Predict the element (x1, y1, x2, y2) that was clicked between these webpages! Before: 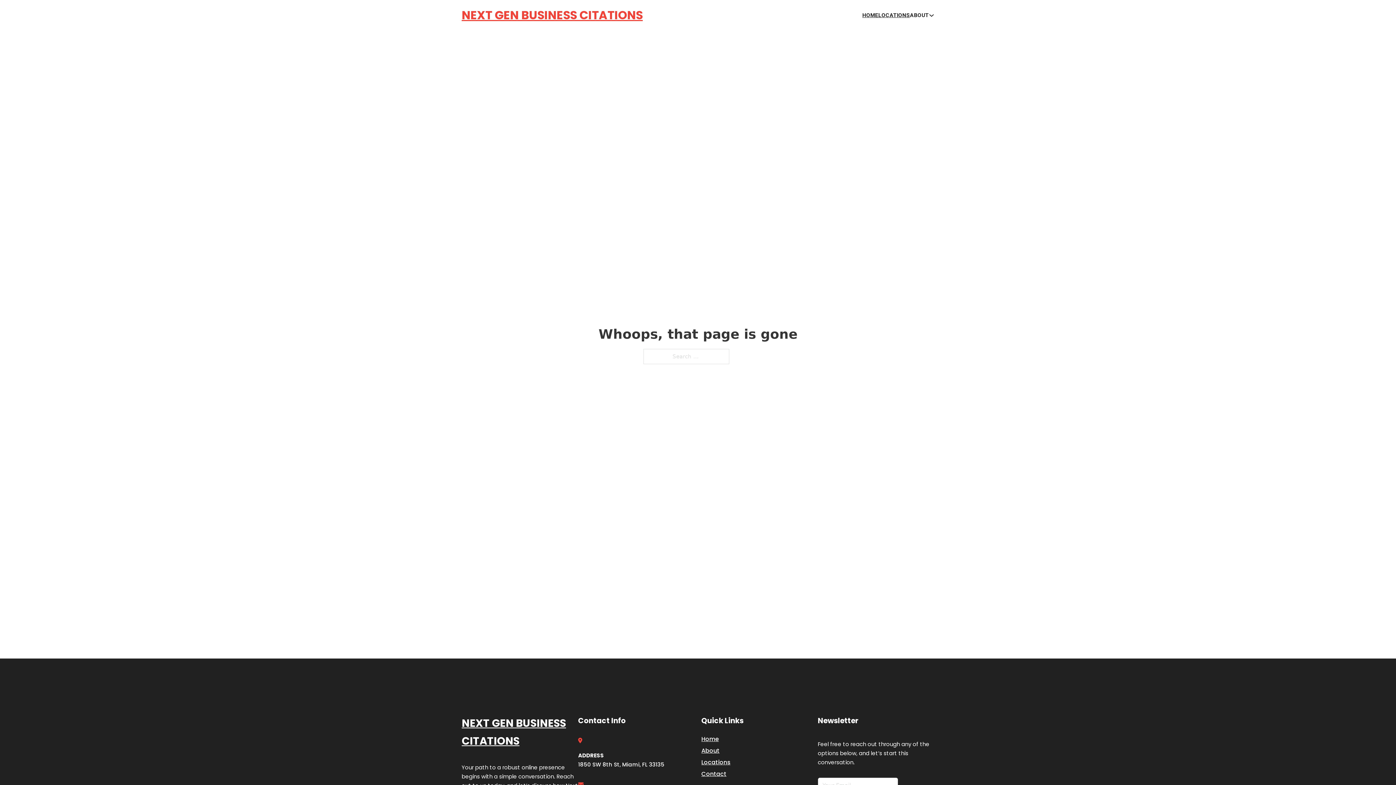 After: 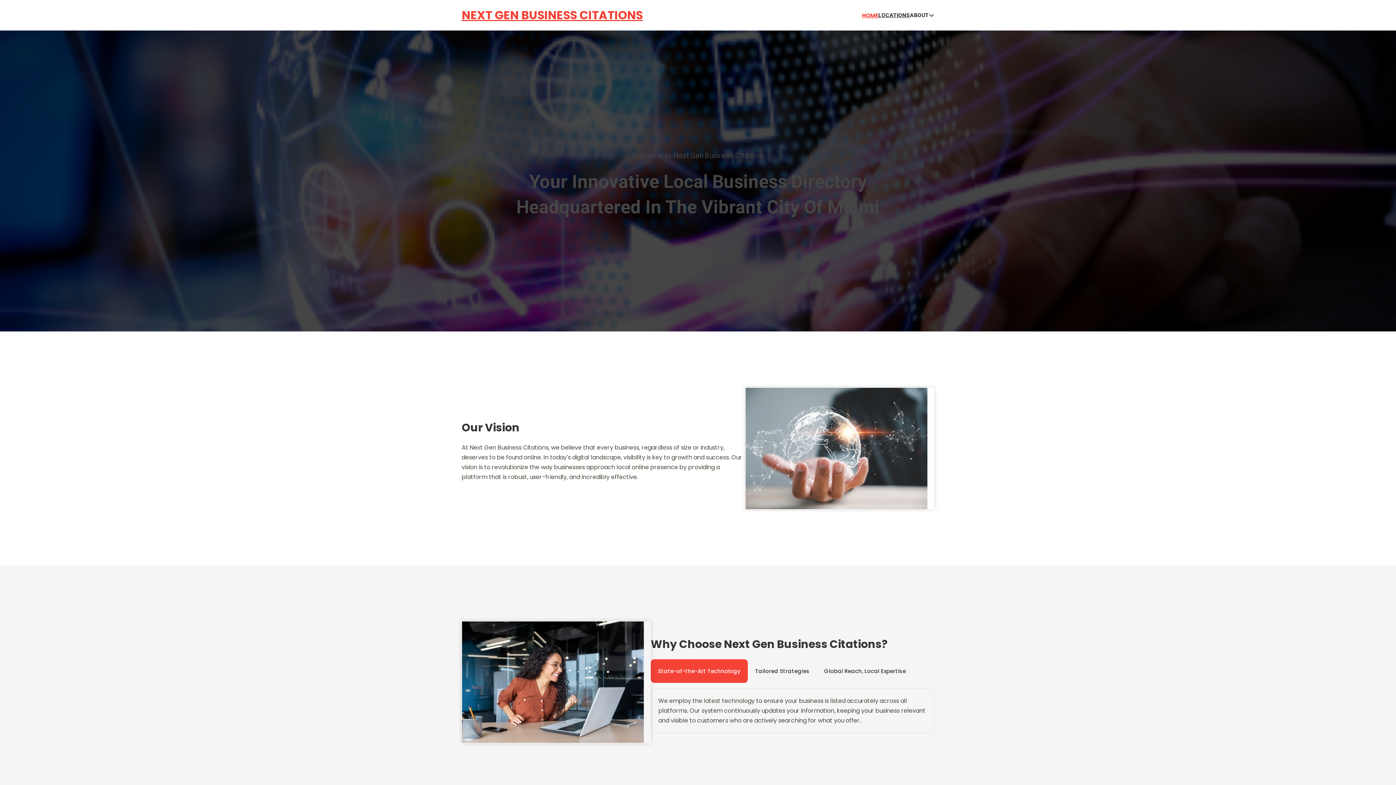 Action: label: NEXT GEN BUSINESS CITATIONS bbox: (461, 5, 642, 25)